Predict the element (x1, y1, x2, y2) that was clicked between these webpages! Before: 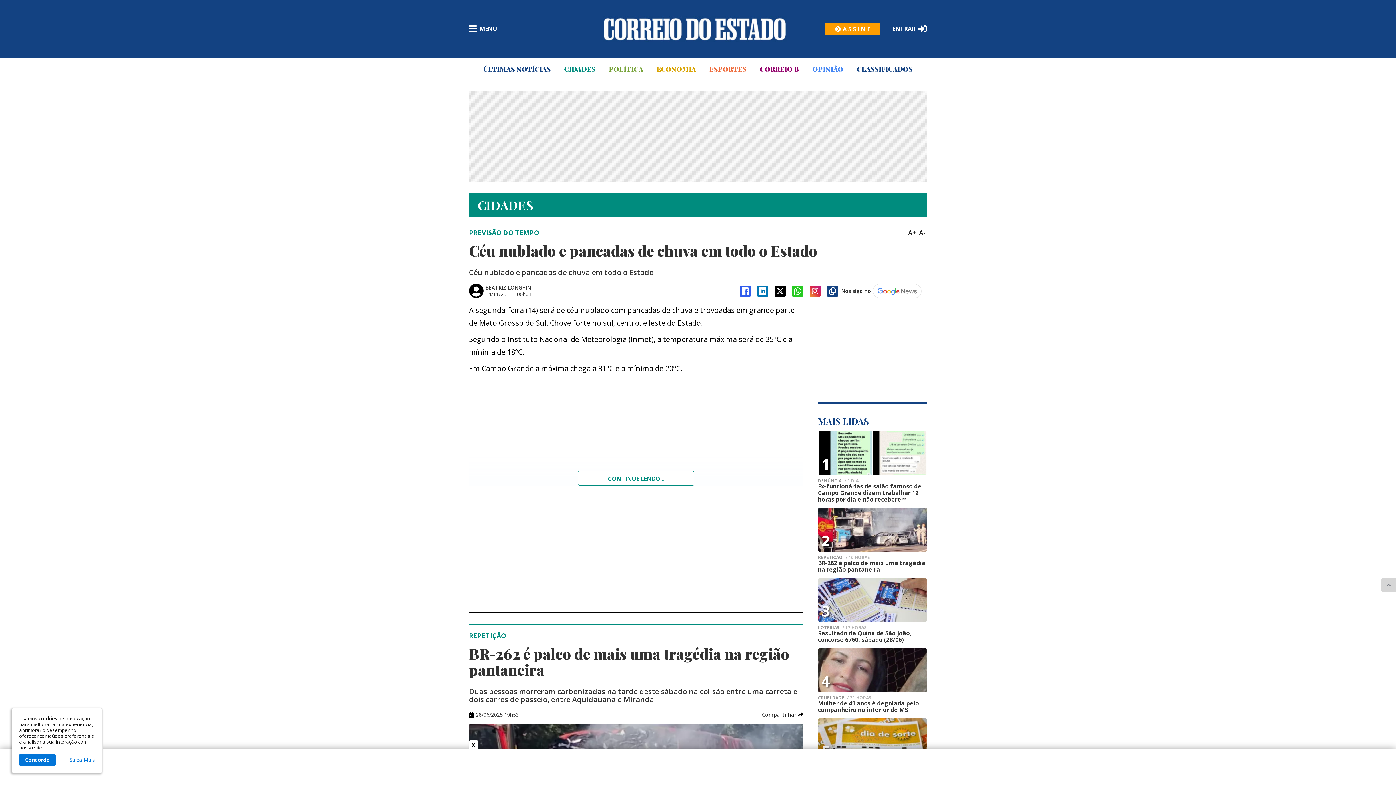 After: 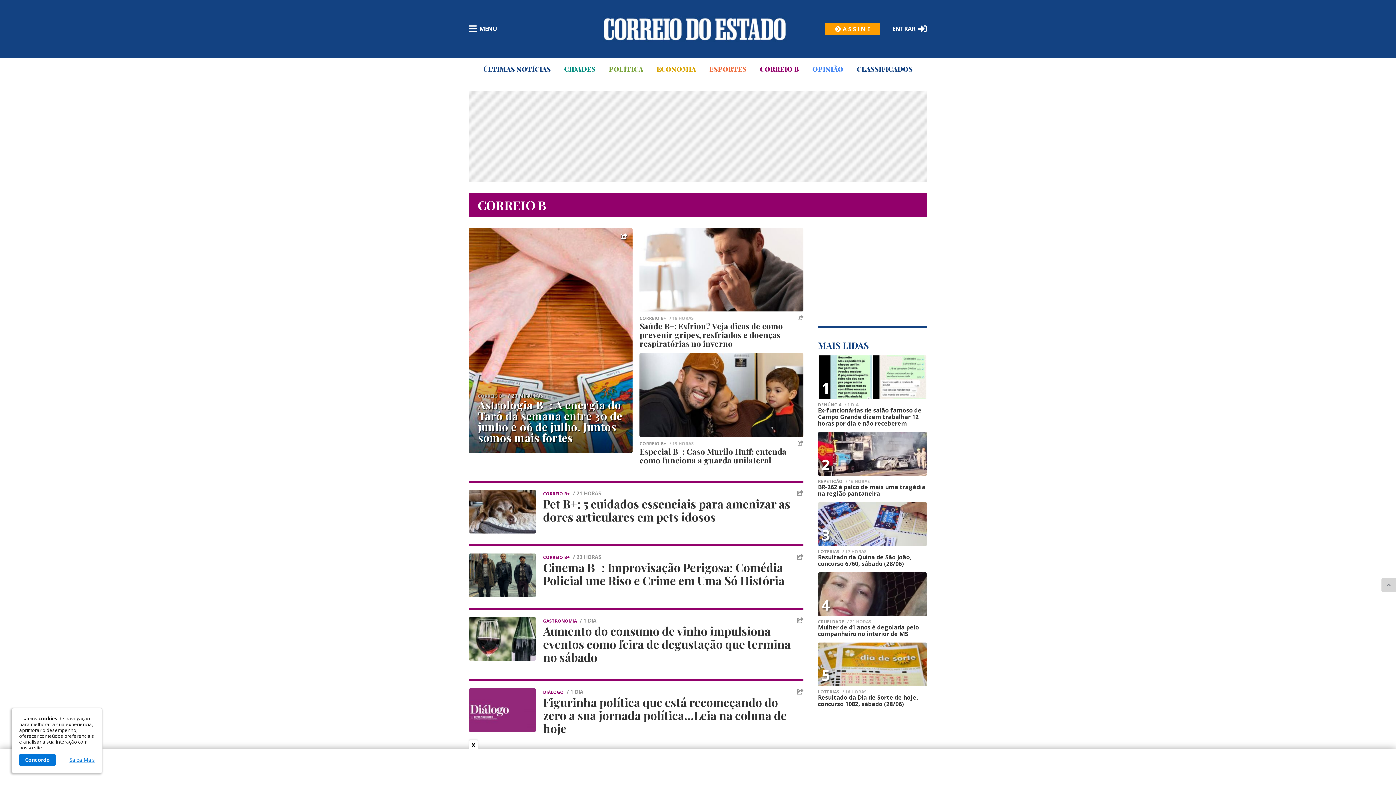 Action: label: CORREIO B bbox: (753, 64, 805, 74)